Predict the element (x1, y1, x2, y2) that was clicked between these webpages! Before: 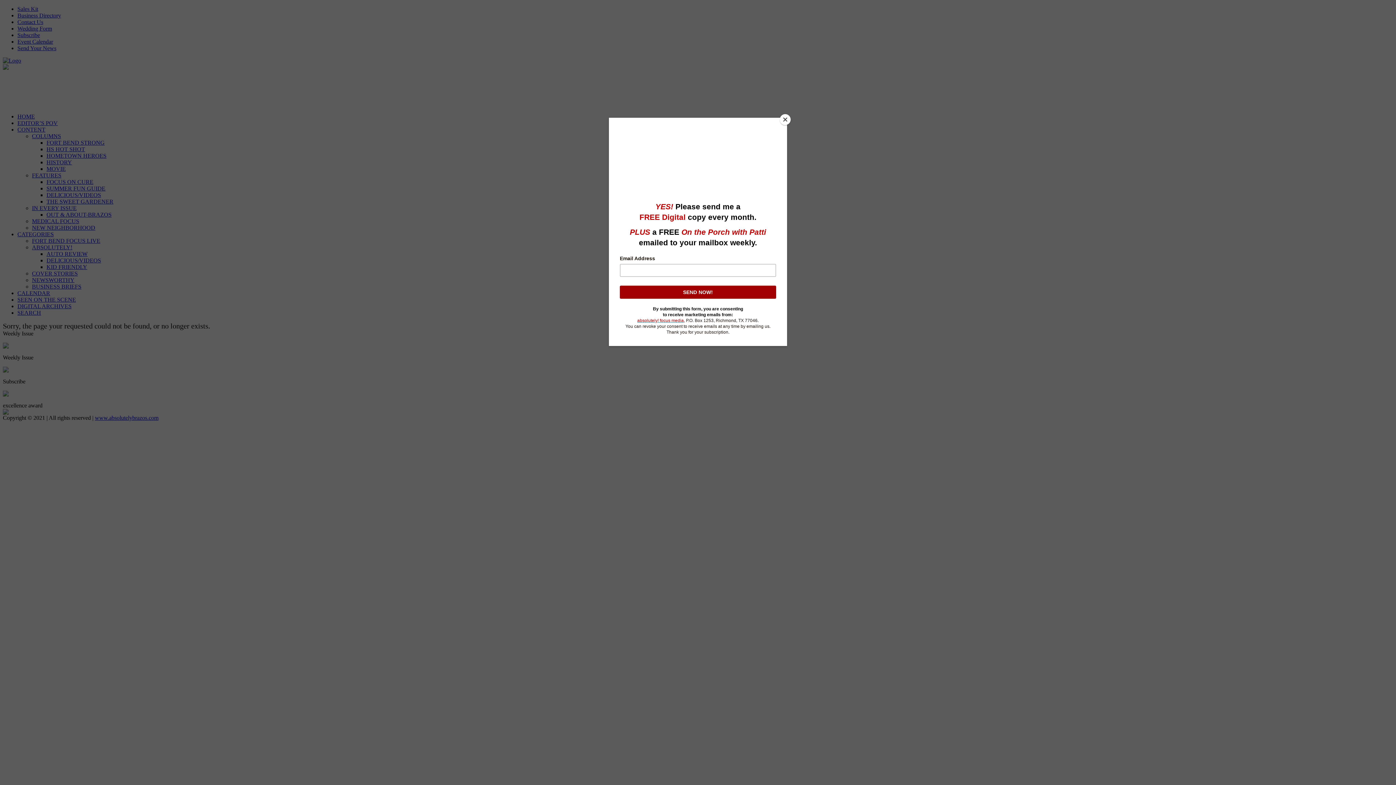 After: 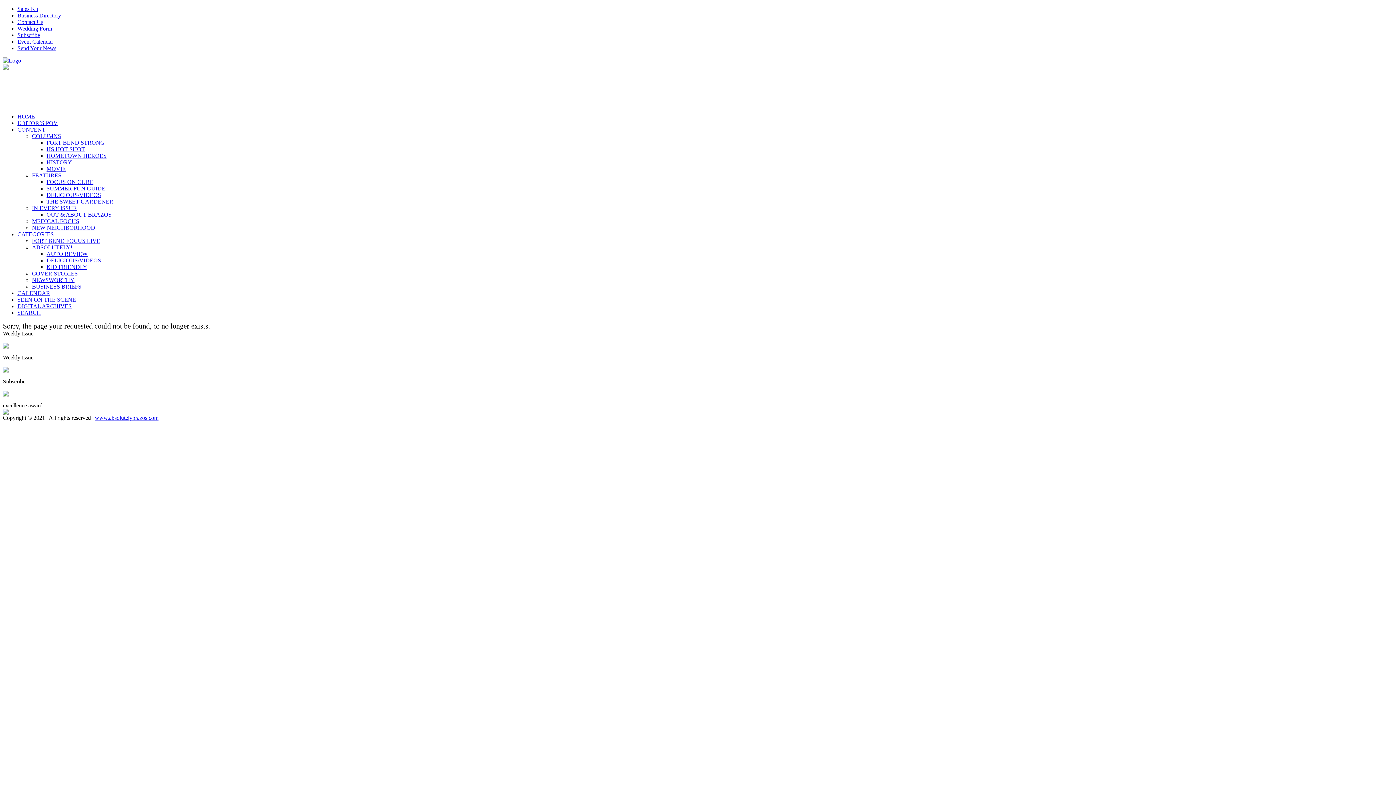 Action: bbox: (780, 114, 790, 125) label: Close